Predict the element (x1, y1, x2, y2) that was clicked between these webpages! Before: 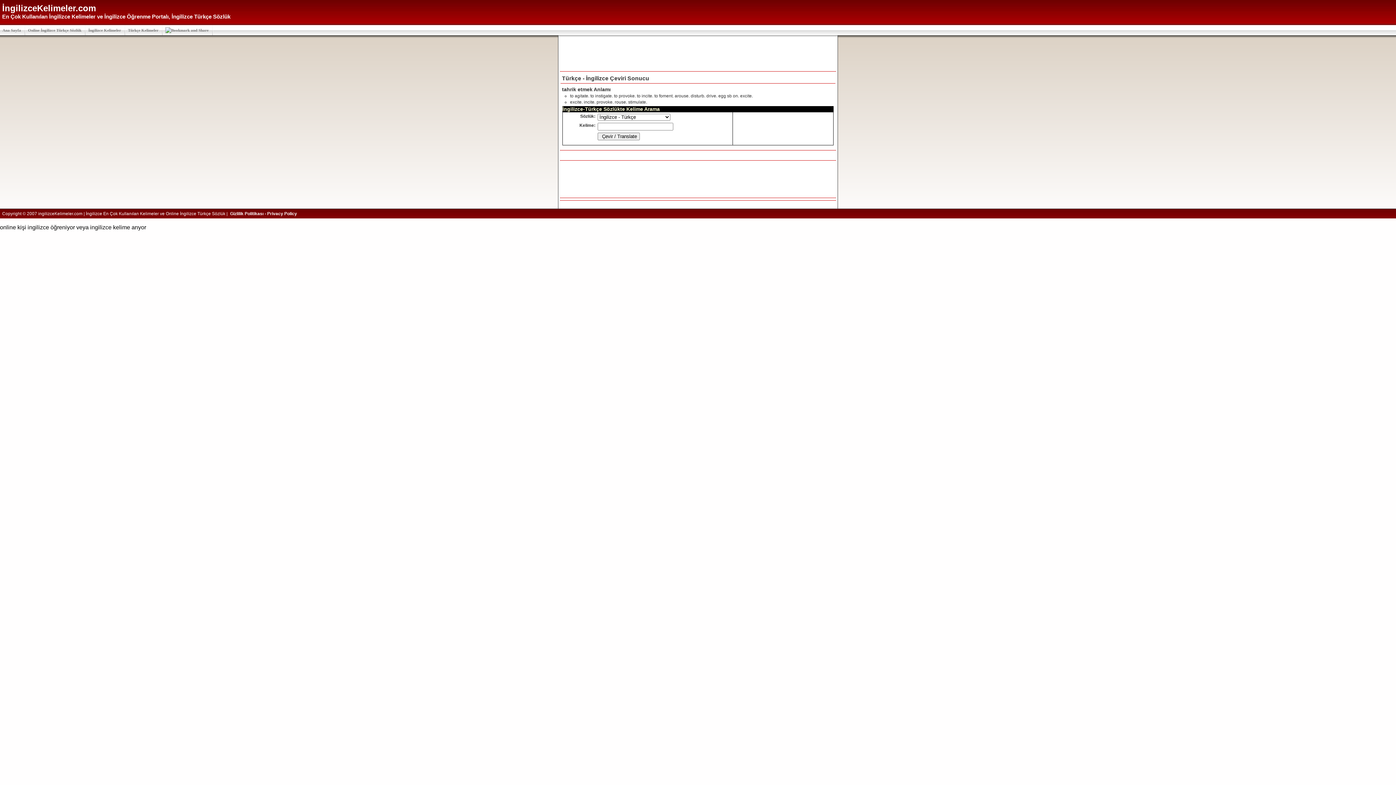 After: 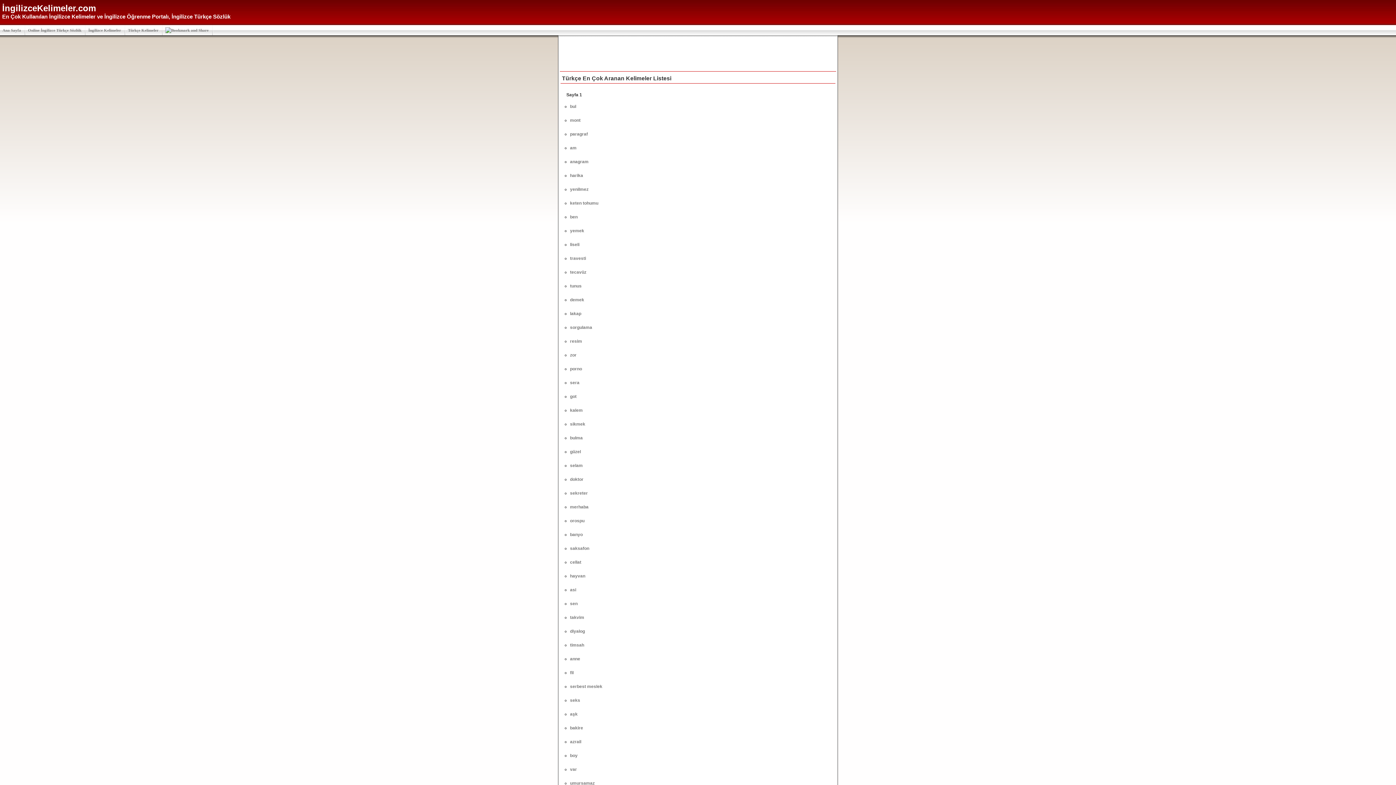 Action: bbox: (125, 25, 162, 35) label: Türkçe Kelimeler